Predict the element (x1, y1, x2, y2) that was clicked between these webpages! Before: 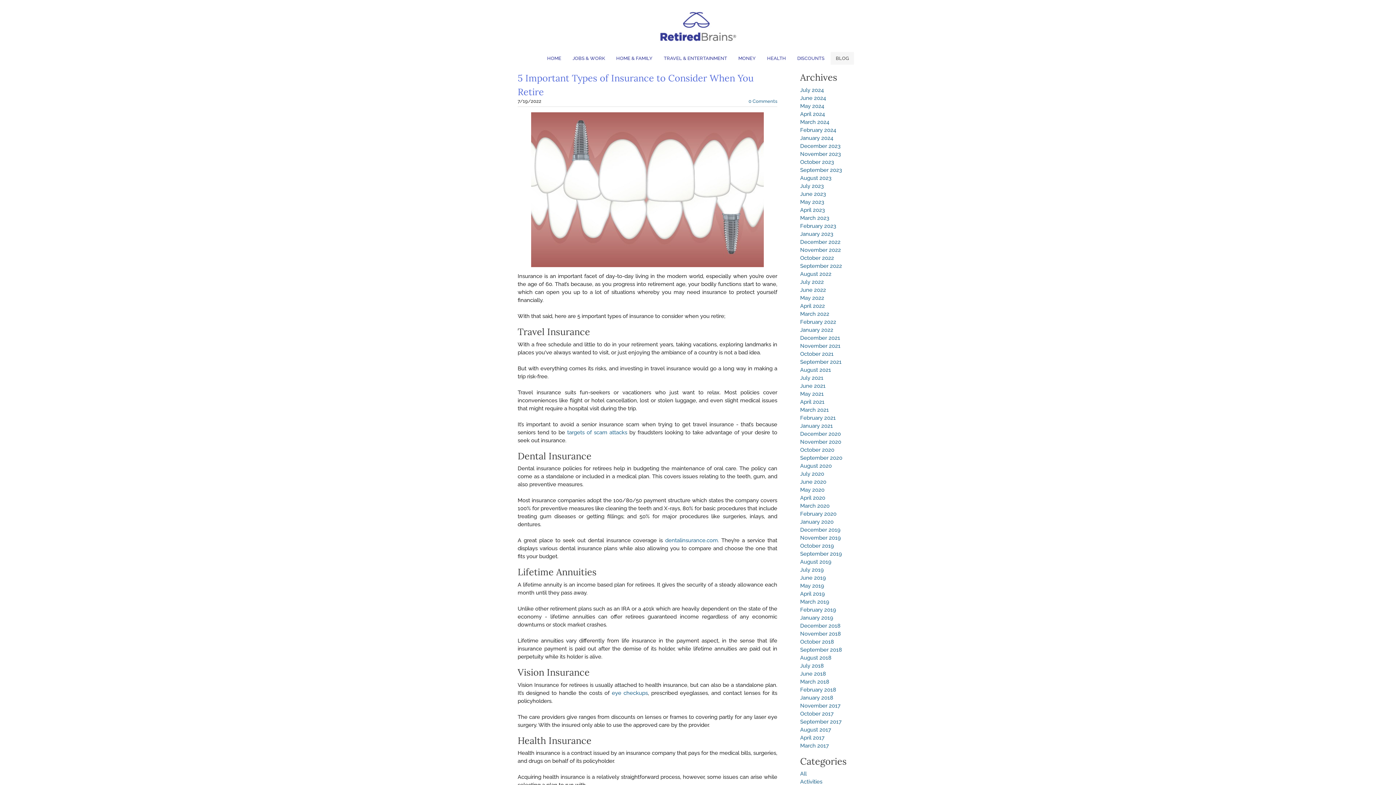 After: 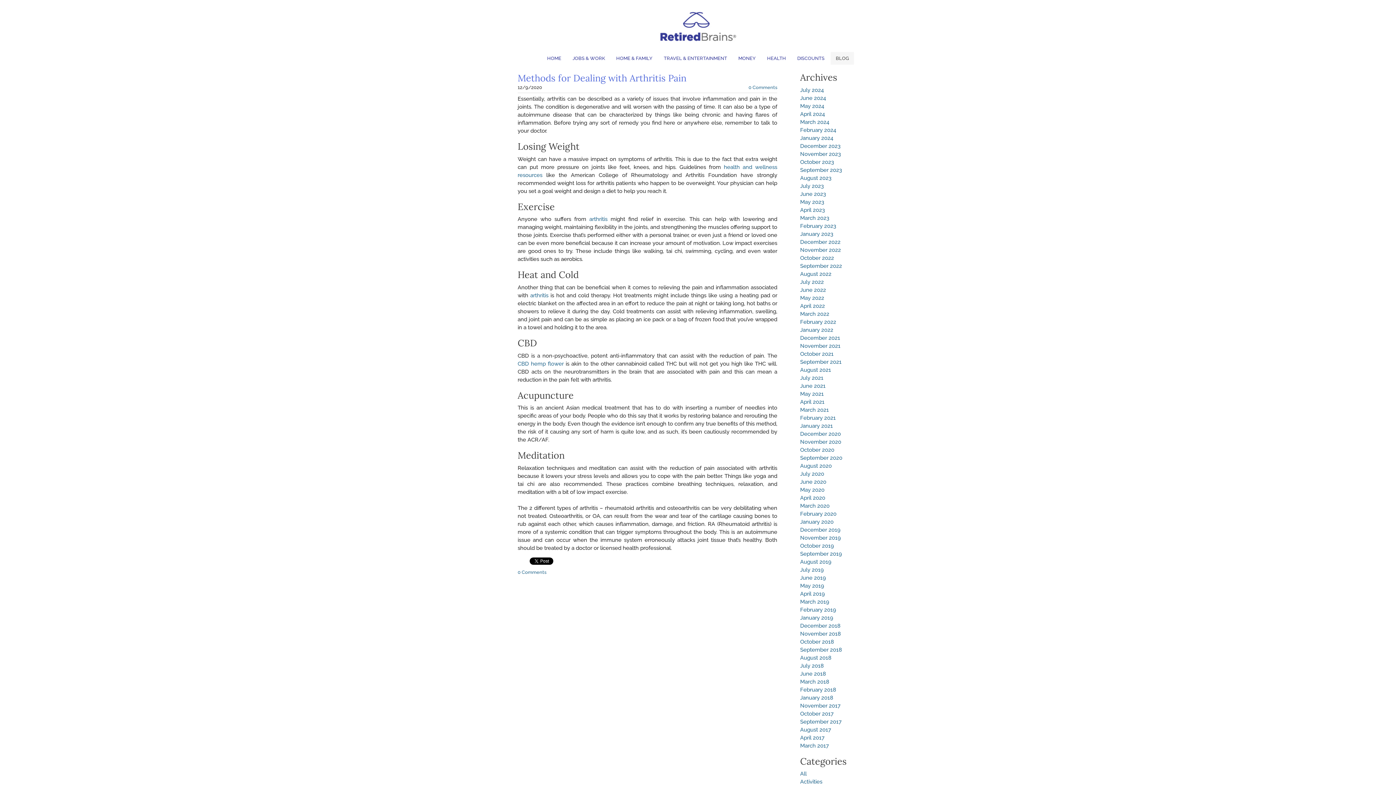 Action: bbox: (800, 430, 841, 437) label: December 2020